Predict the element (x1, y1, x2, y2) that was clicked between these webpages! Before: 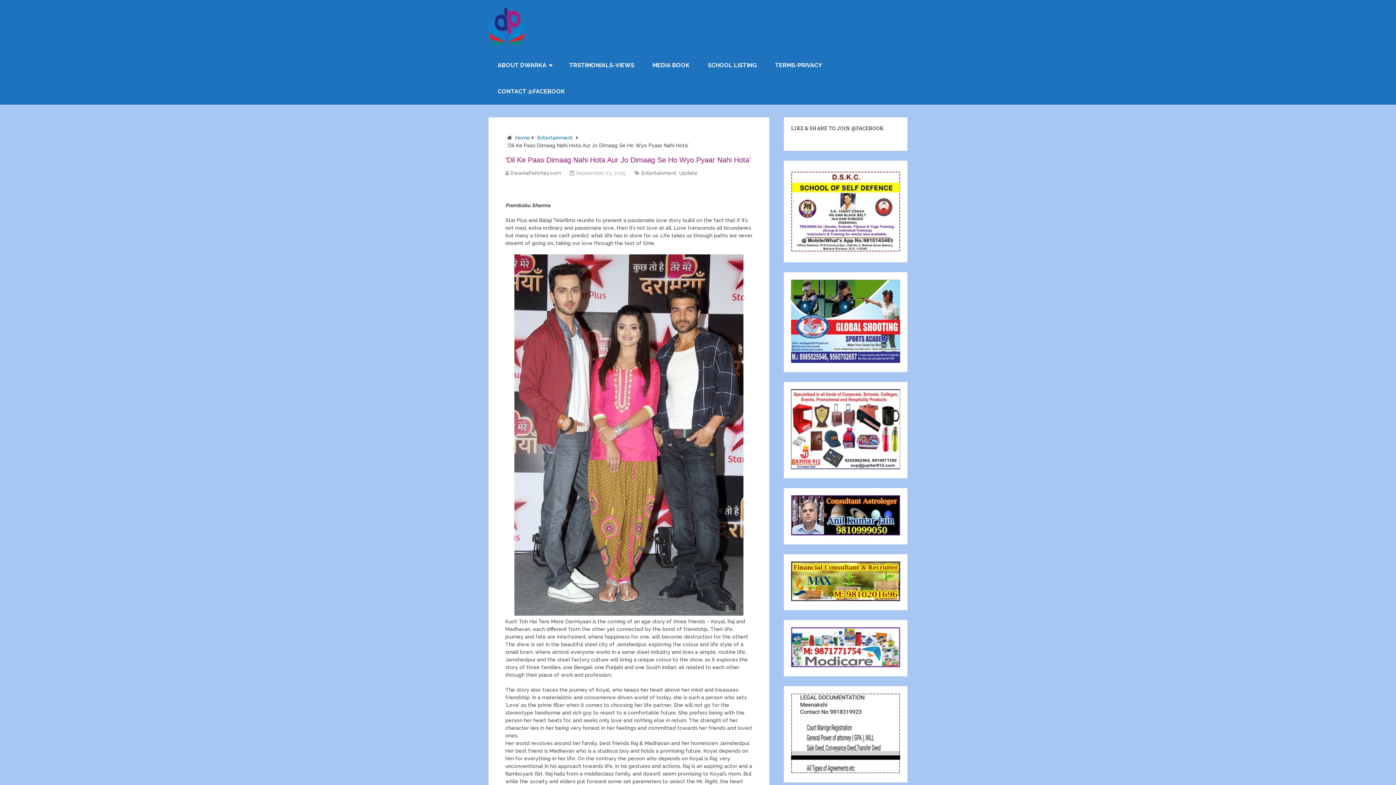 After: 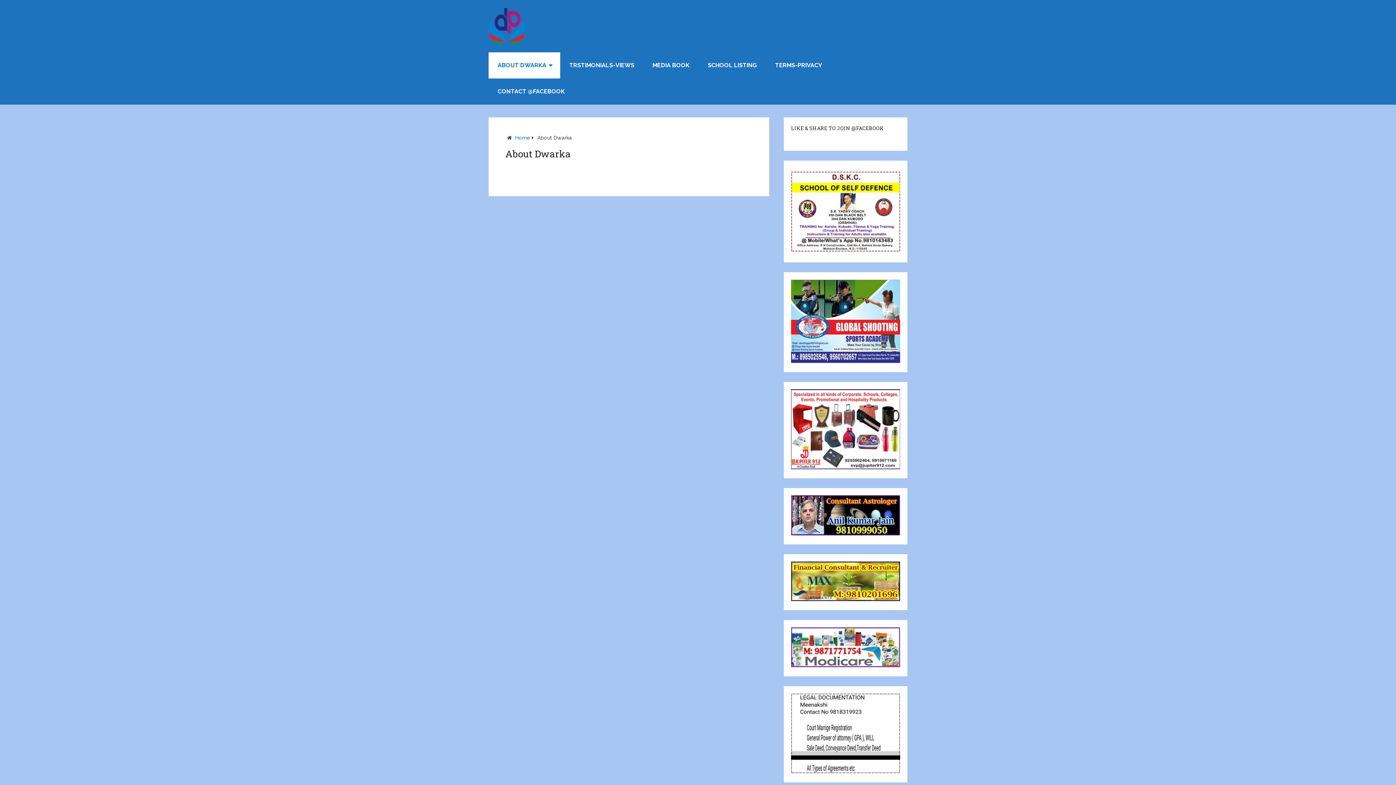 Action: bbox: (488, 52, 560, 78) label: ABOUT DWARKA